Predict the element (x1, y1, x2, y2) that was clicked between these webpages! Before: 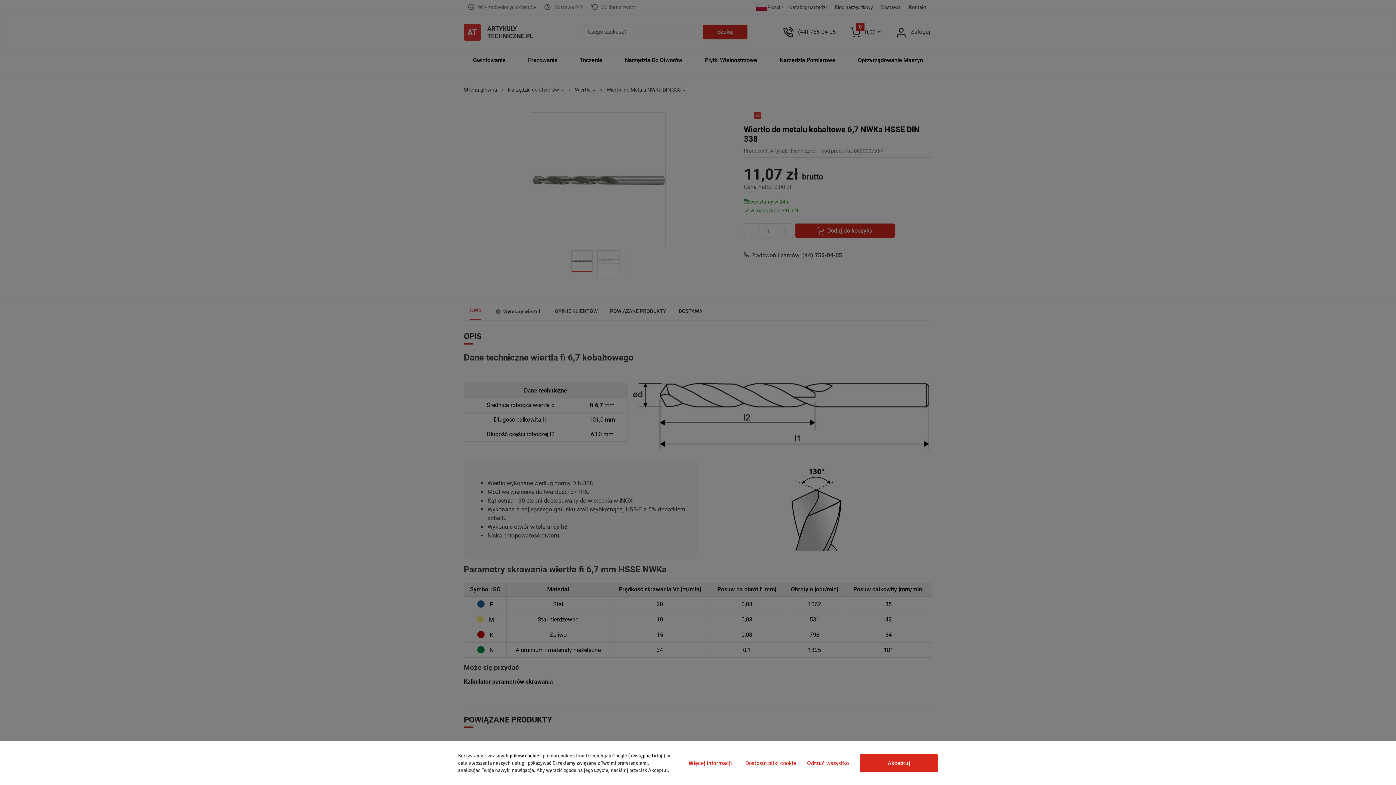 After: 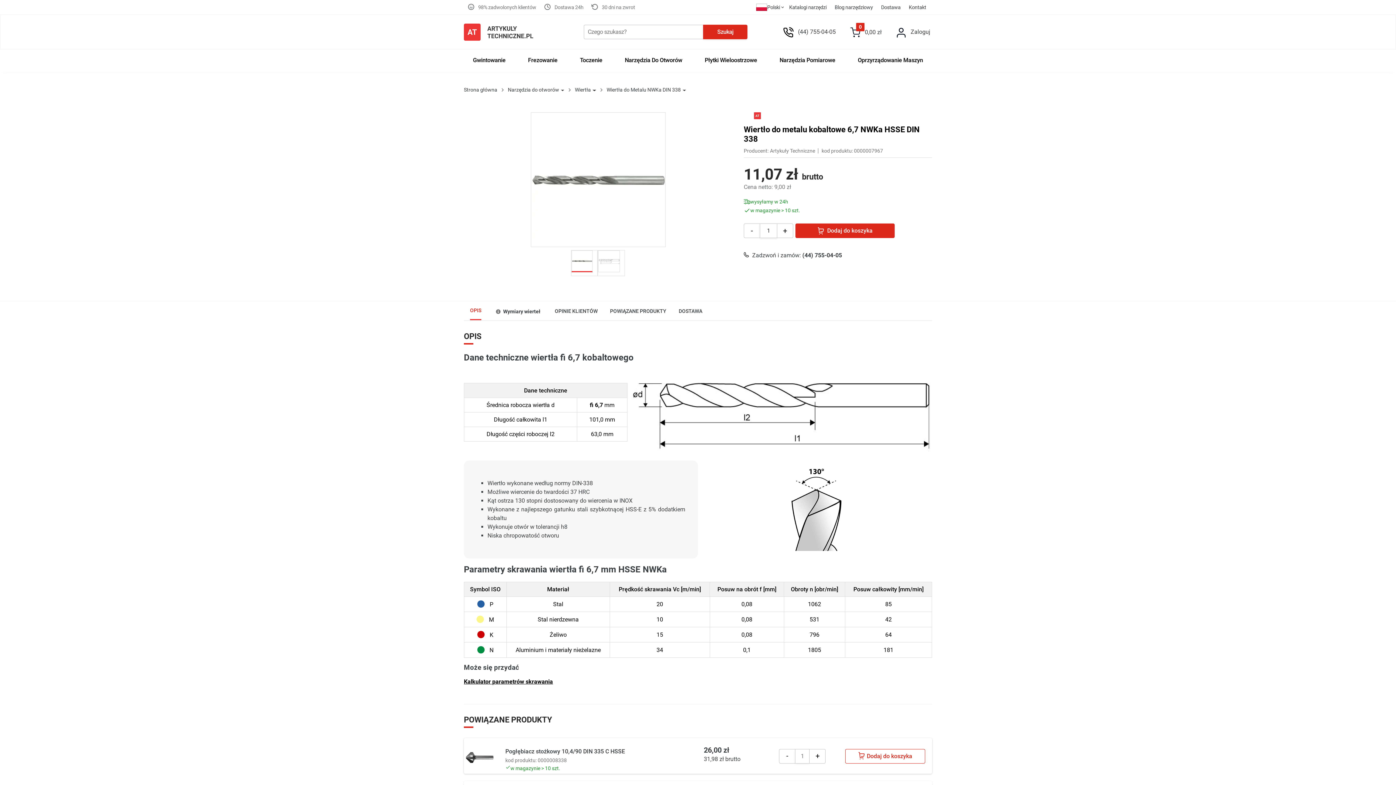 Action: label: Odrzuć wszystko bbox: (801, 756, 854, 770)